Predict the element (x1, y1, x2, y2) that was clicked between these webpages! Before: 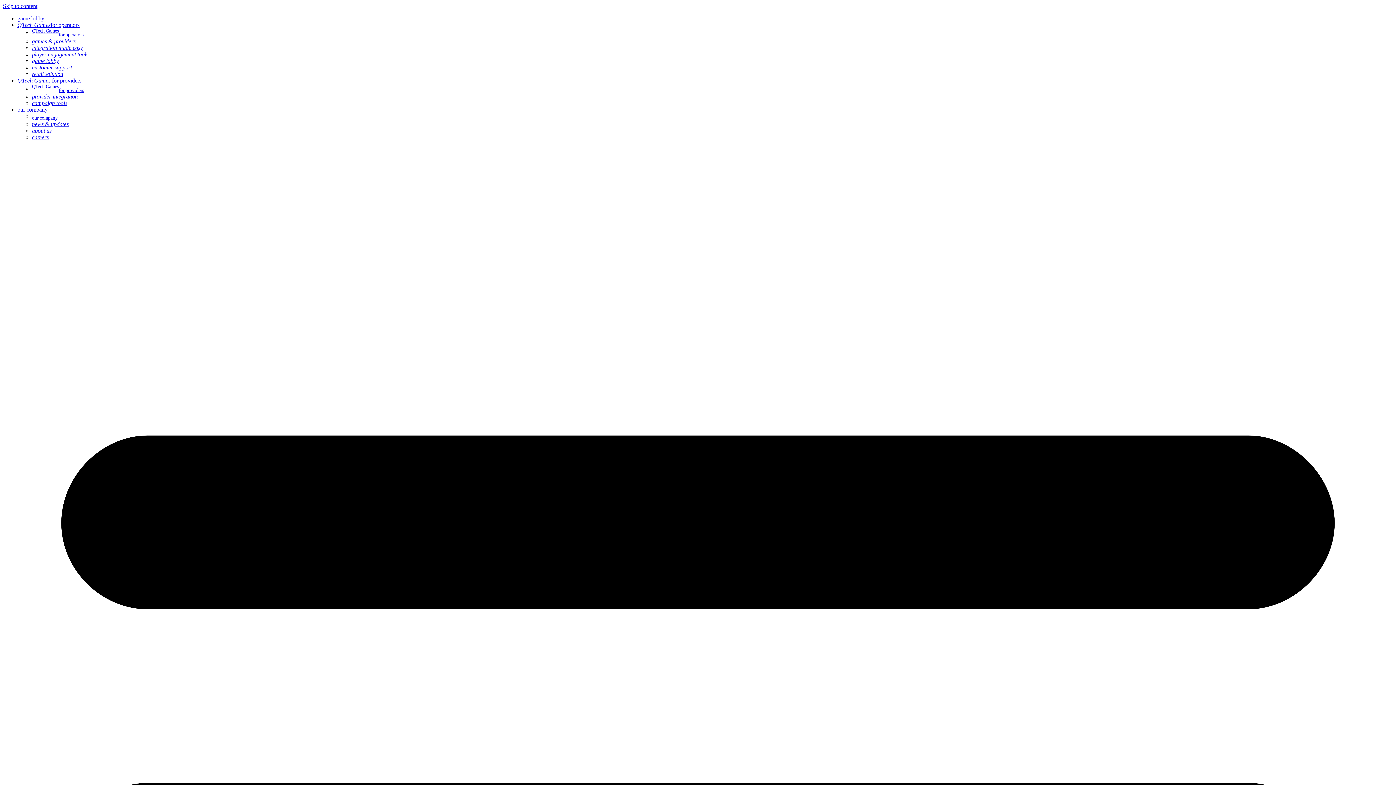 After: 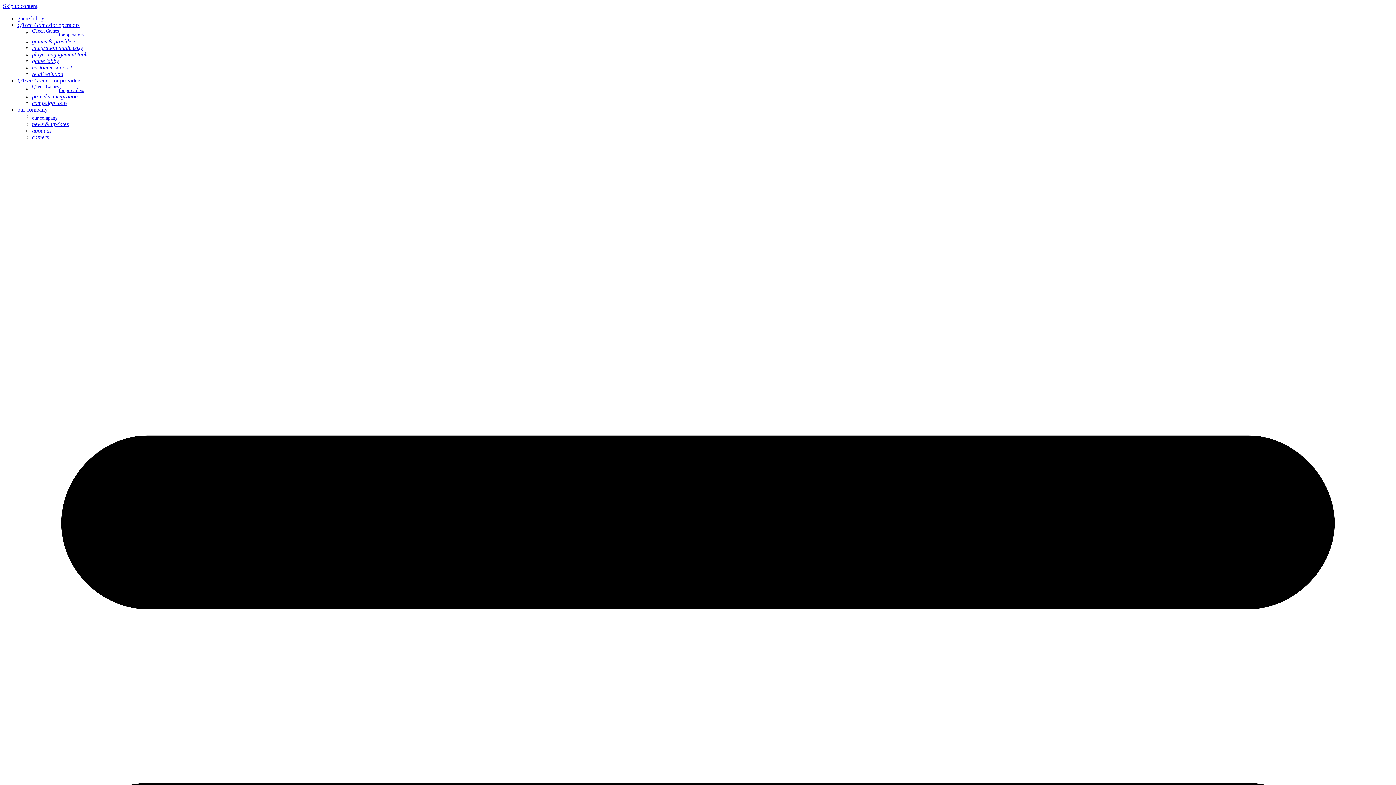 Action: bbox: (17, 15, 44, 21) label: game lobby